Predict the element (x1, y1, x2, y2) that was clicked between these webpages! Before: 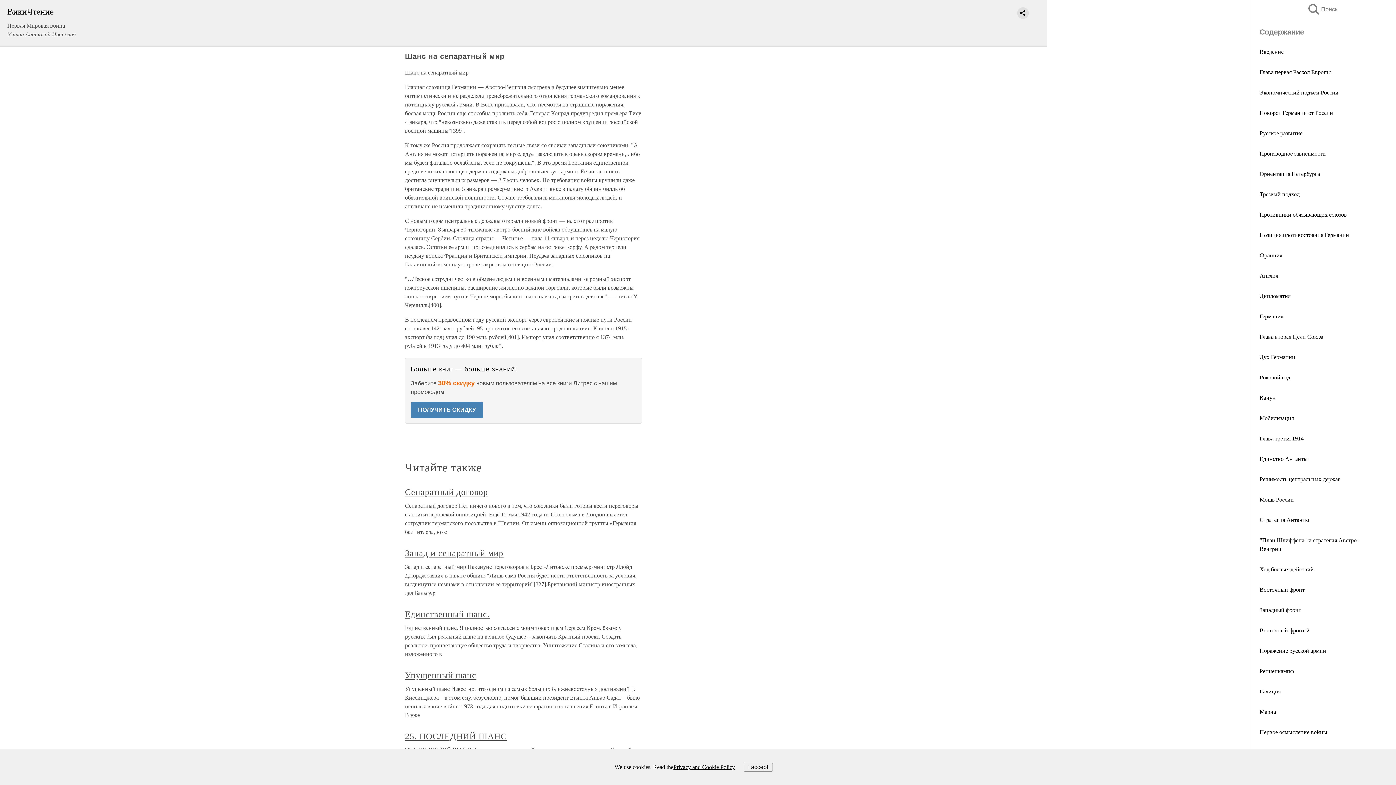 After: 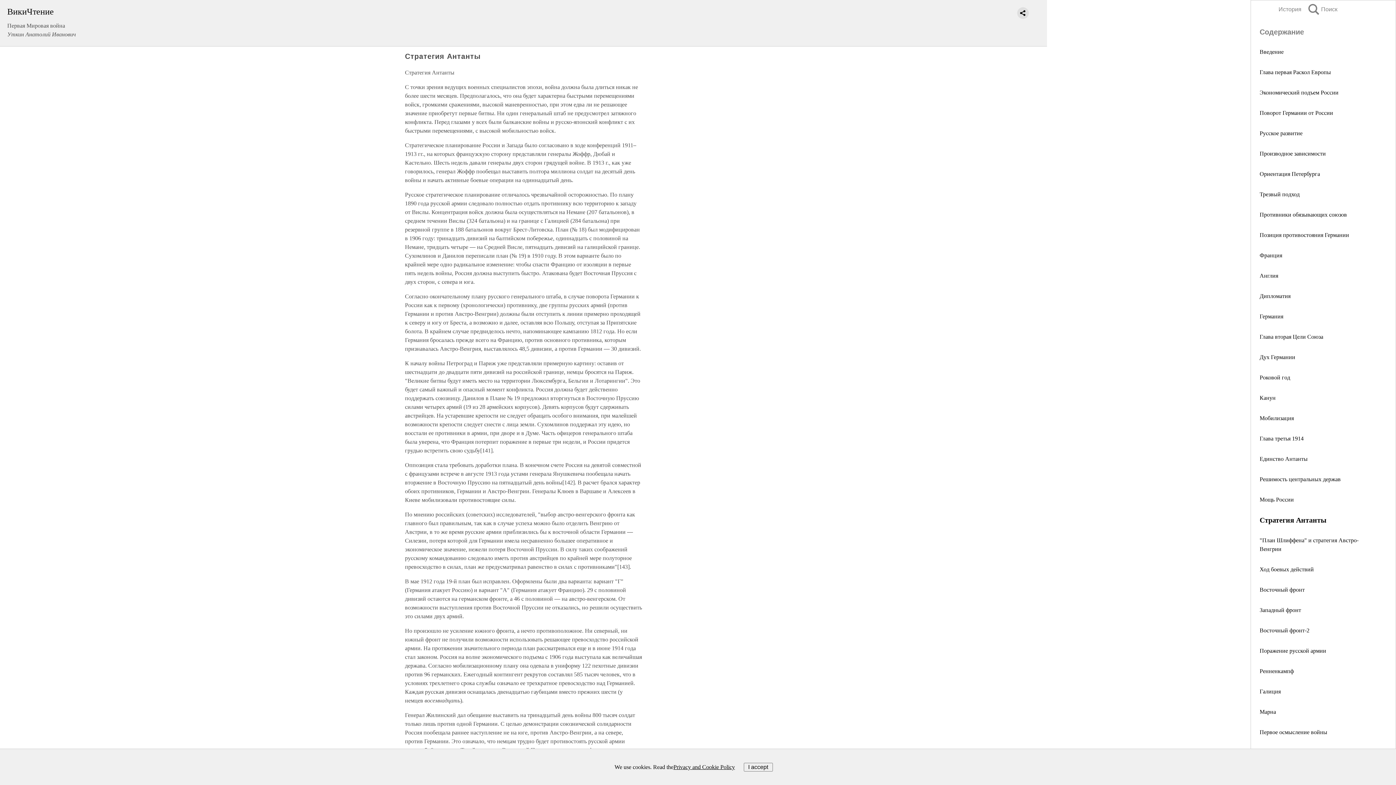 Action: label: Стратегия Антанты bbox: (1260, 517, 1309, 523)